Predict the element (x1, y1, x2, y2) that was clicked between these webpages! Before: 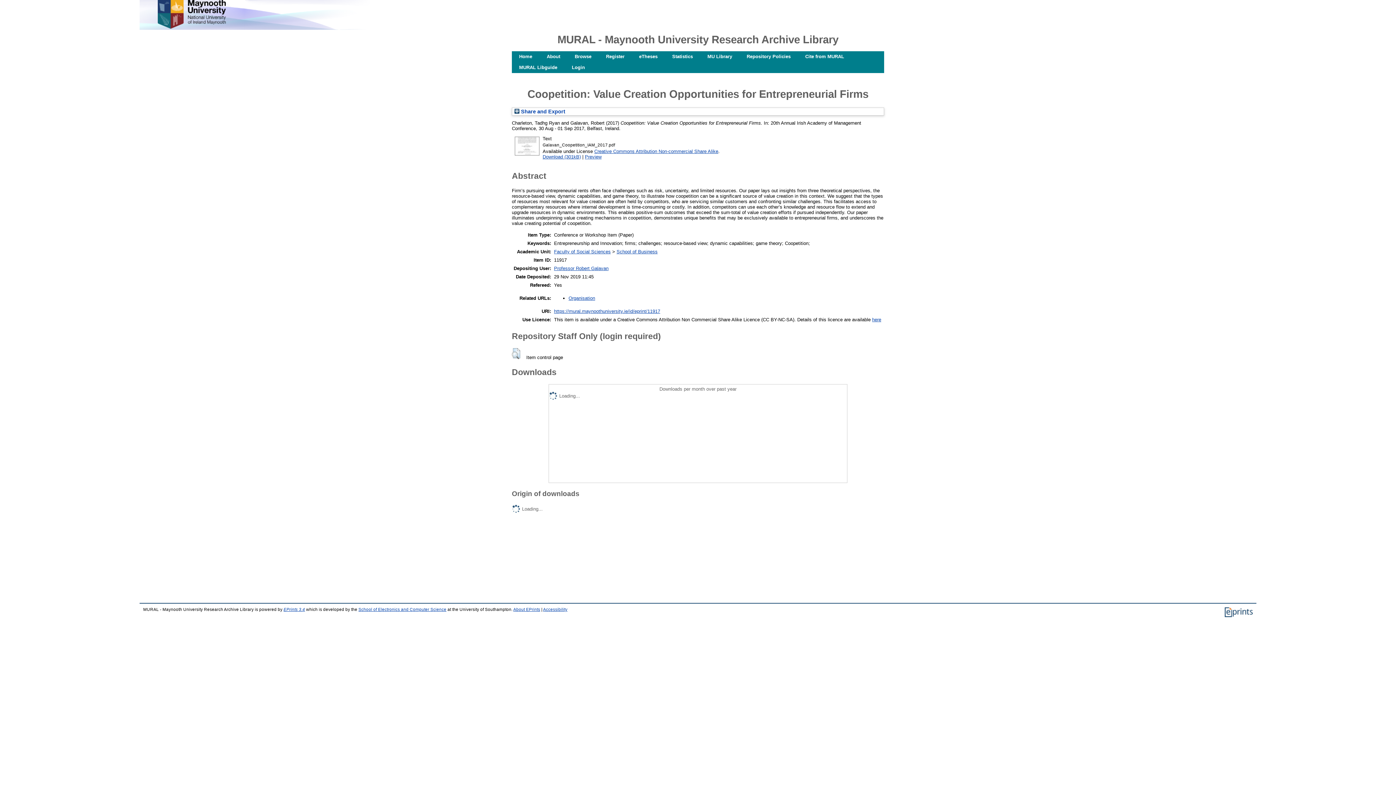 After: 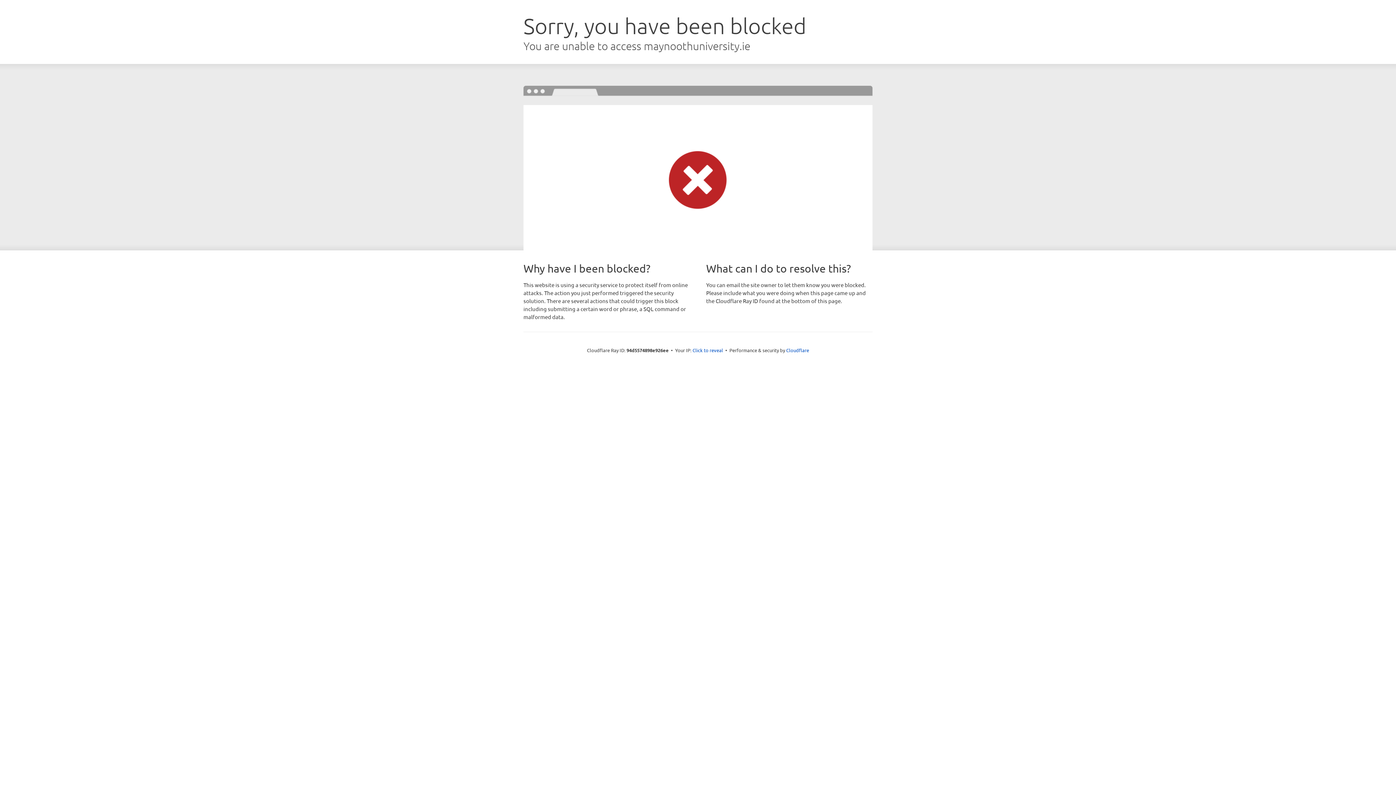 Action: bbox: (139, 24, 244, 29)